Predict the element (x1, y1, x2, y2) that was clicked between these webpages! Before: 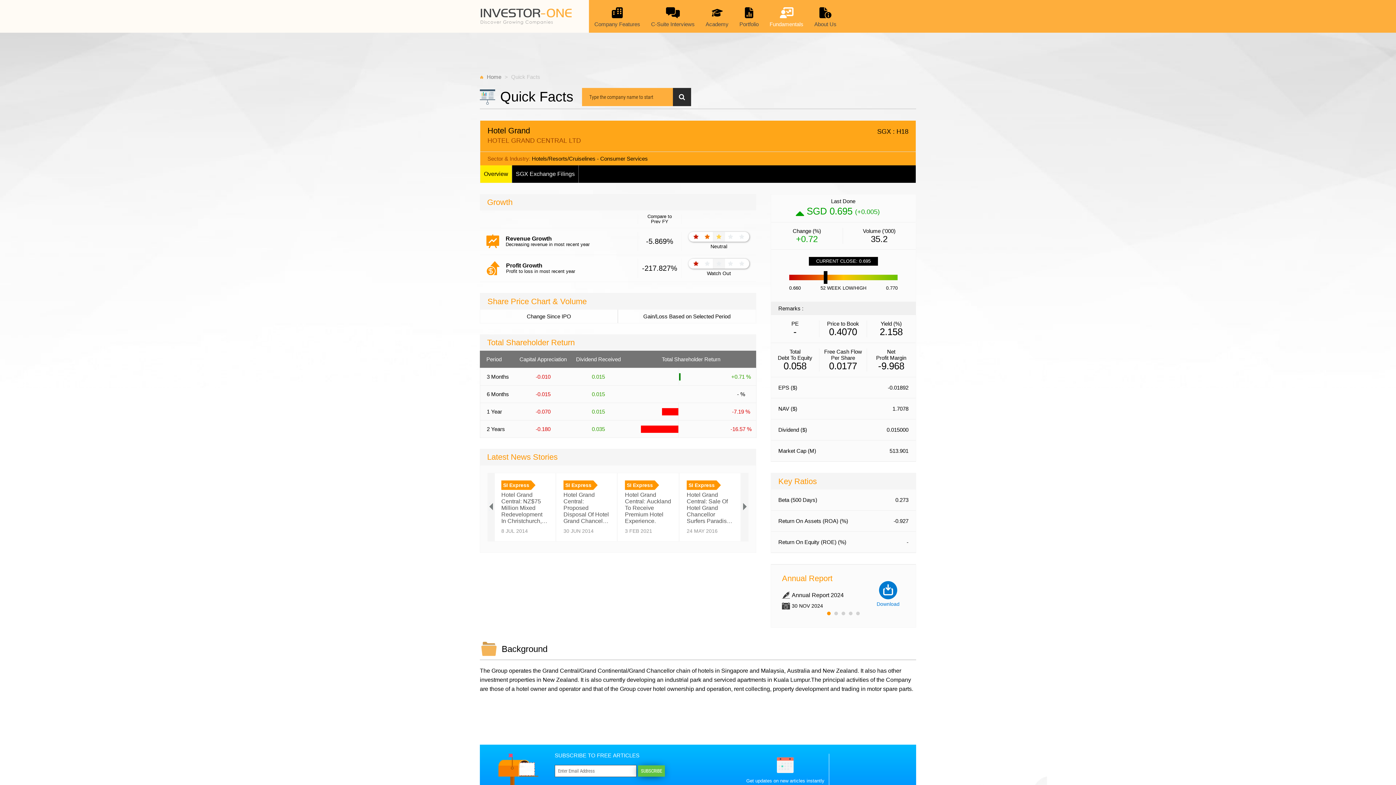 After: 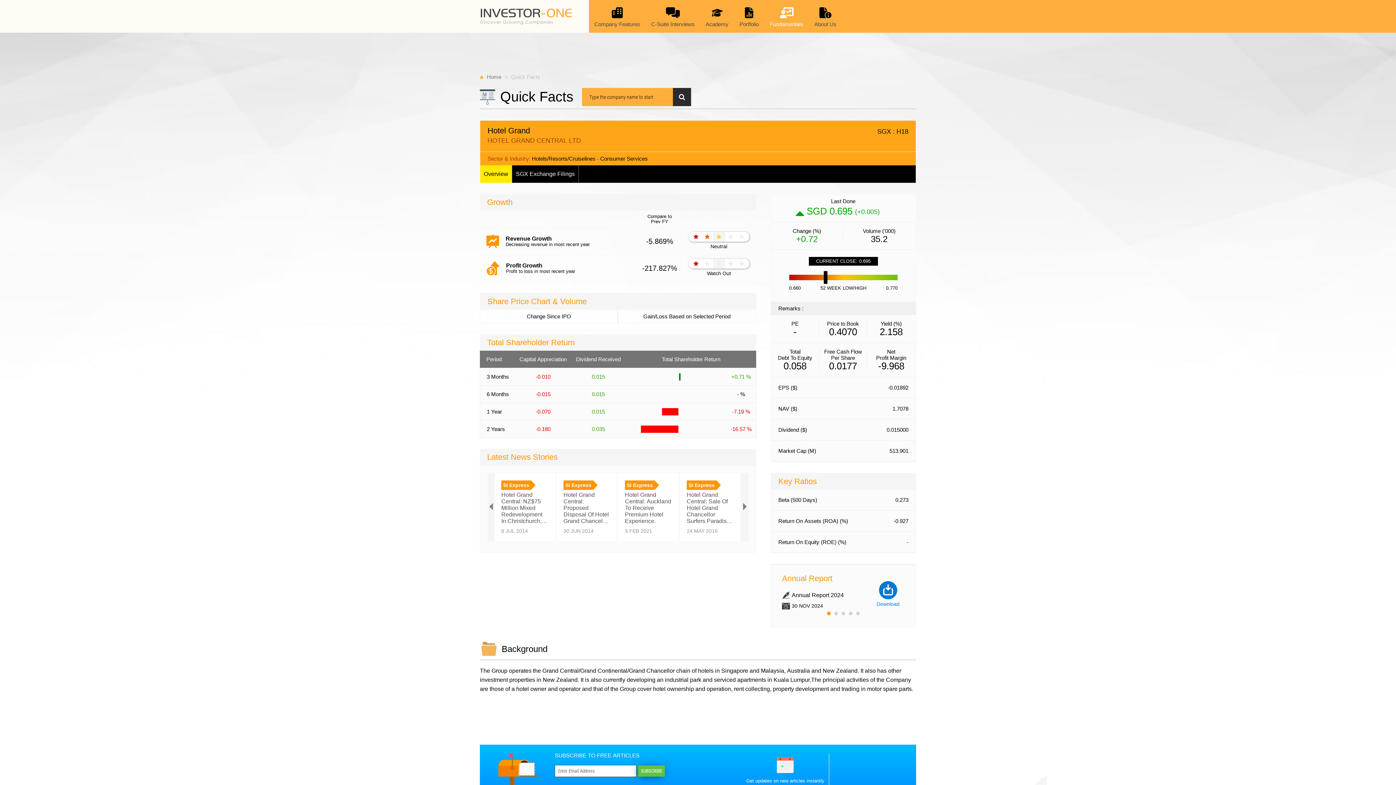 Action: label: Download bbox: (876, 601, 899, 607)